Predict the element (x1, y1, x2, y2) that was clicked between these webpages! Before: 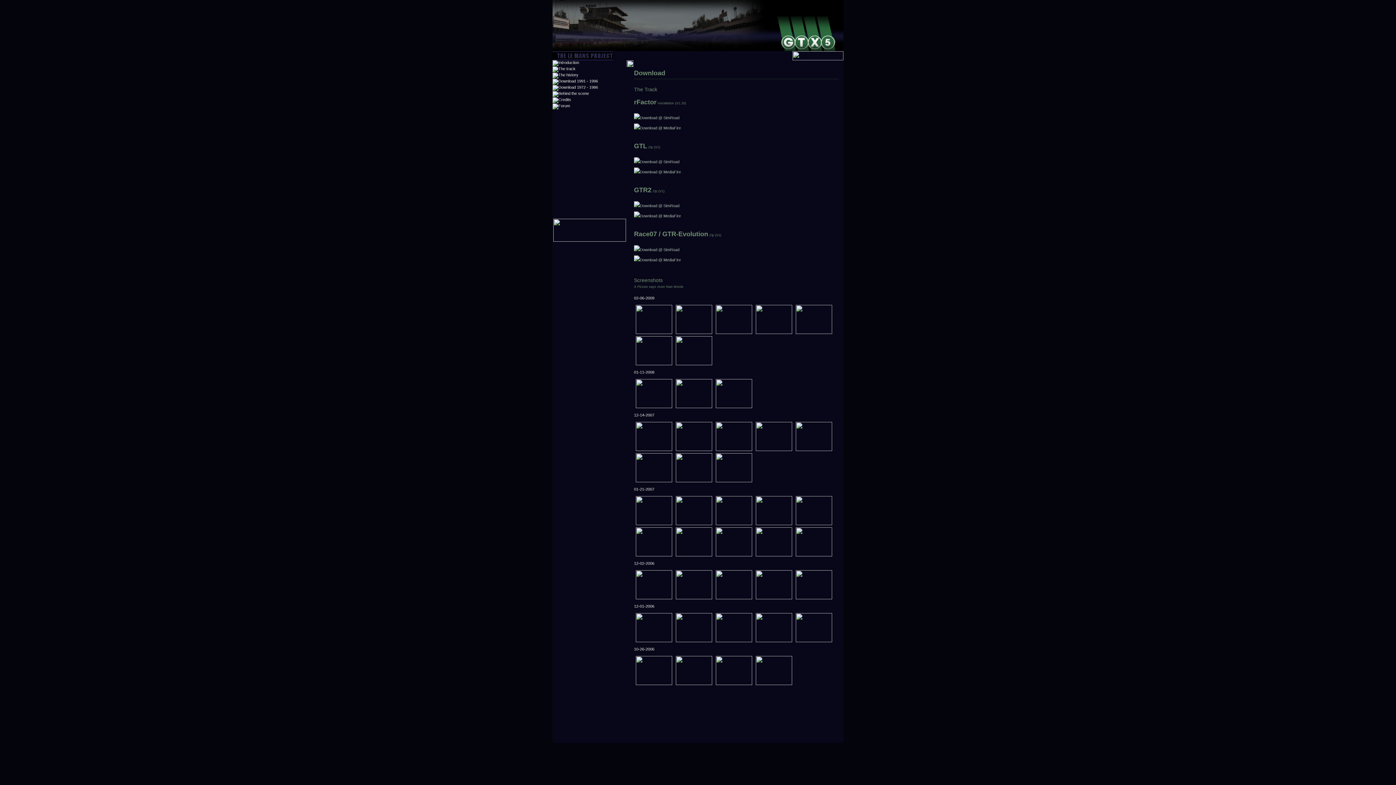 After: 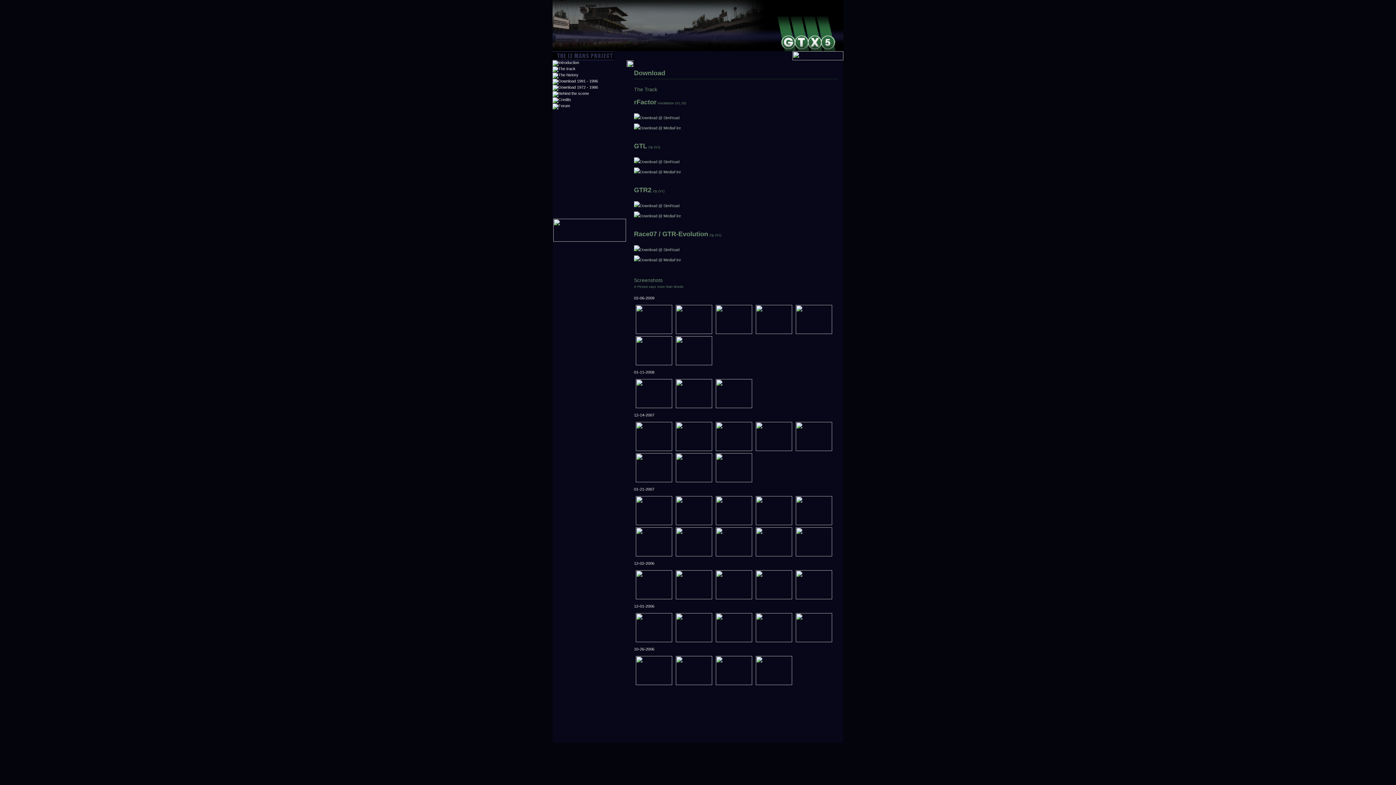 Action: bbox: (754, 330, 794, 334)